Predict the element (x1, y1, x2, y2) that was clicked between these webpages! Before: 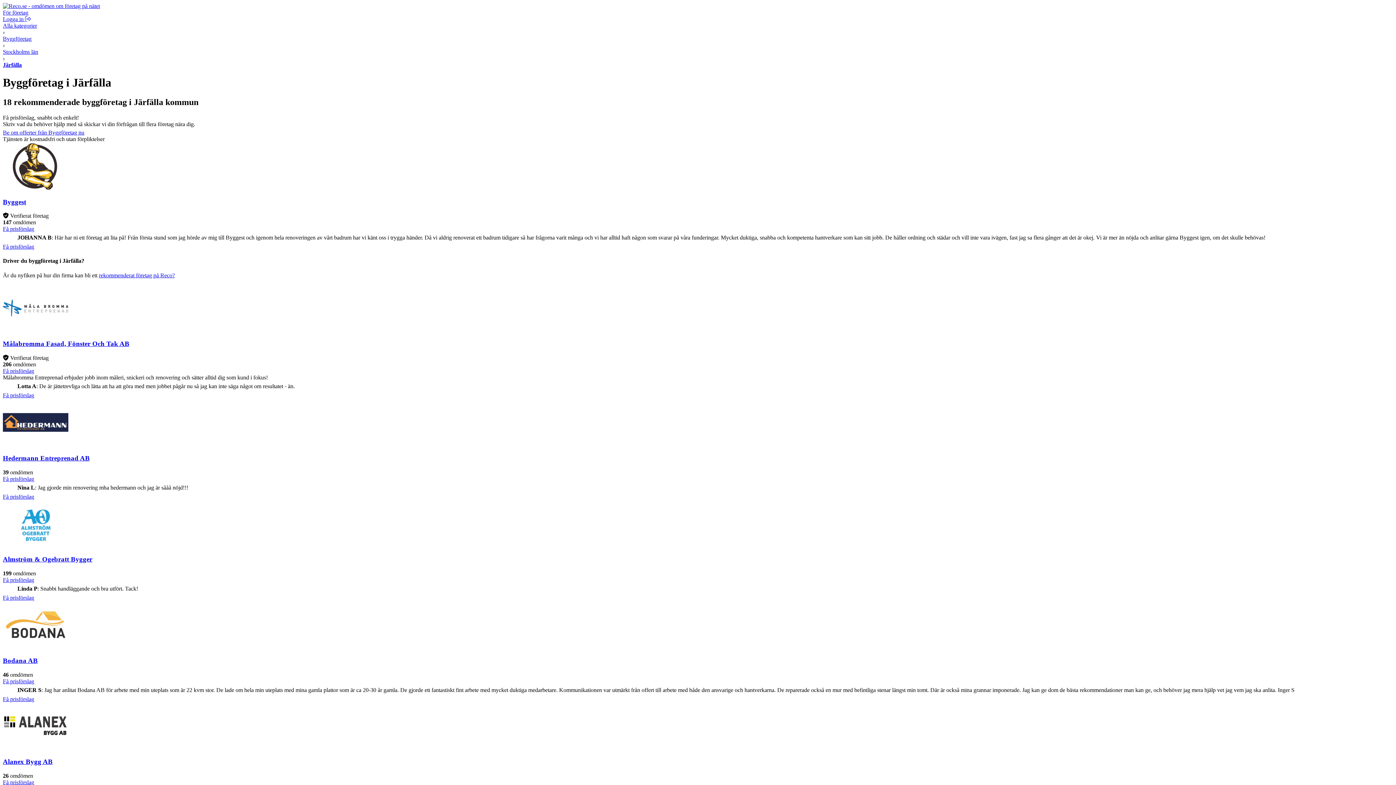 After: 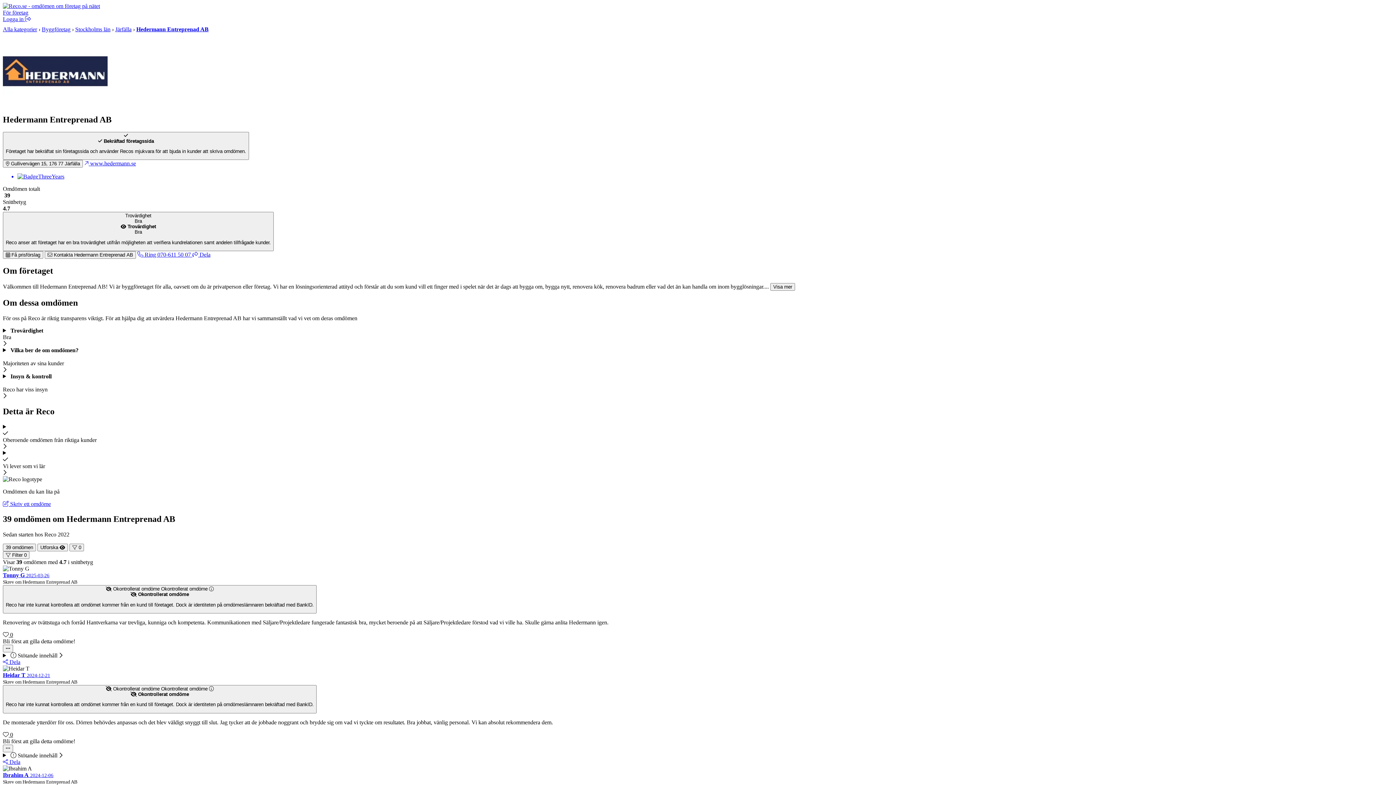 Action: label: Hedermann Entreprenad AB bbox: (2, 454, 89, 462)